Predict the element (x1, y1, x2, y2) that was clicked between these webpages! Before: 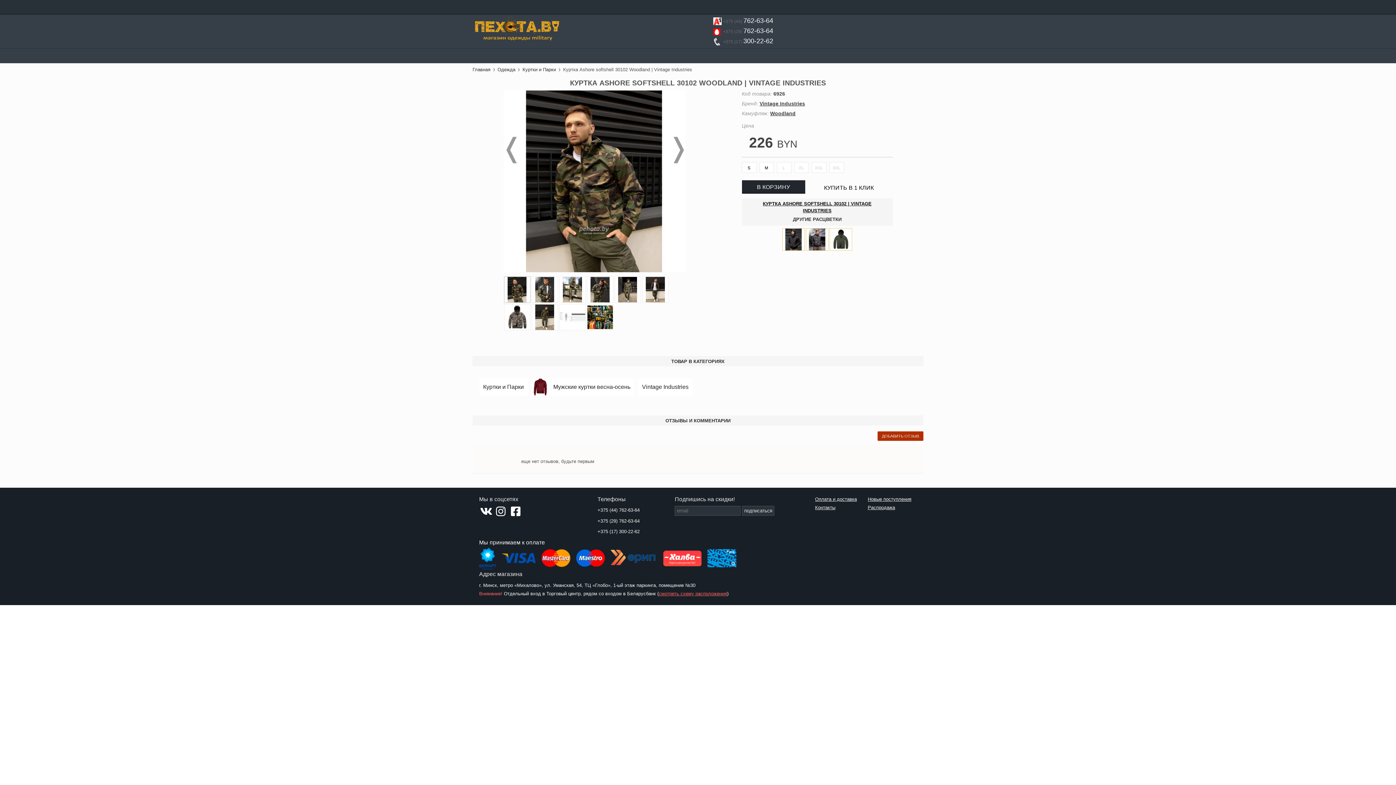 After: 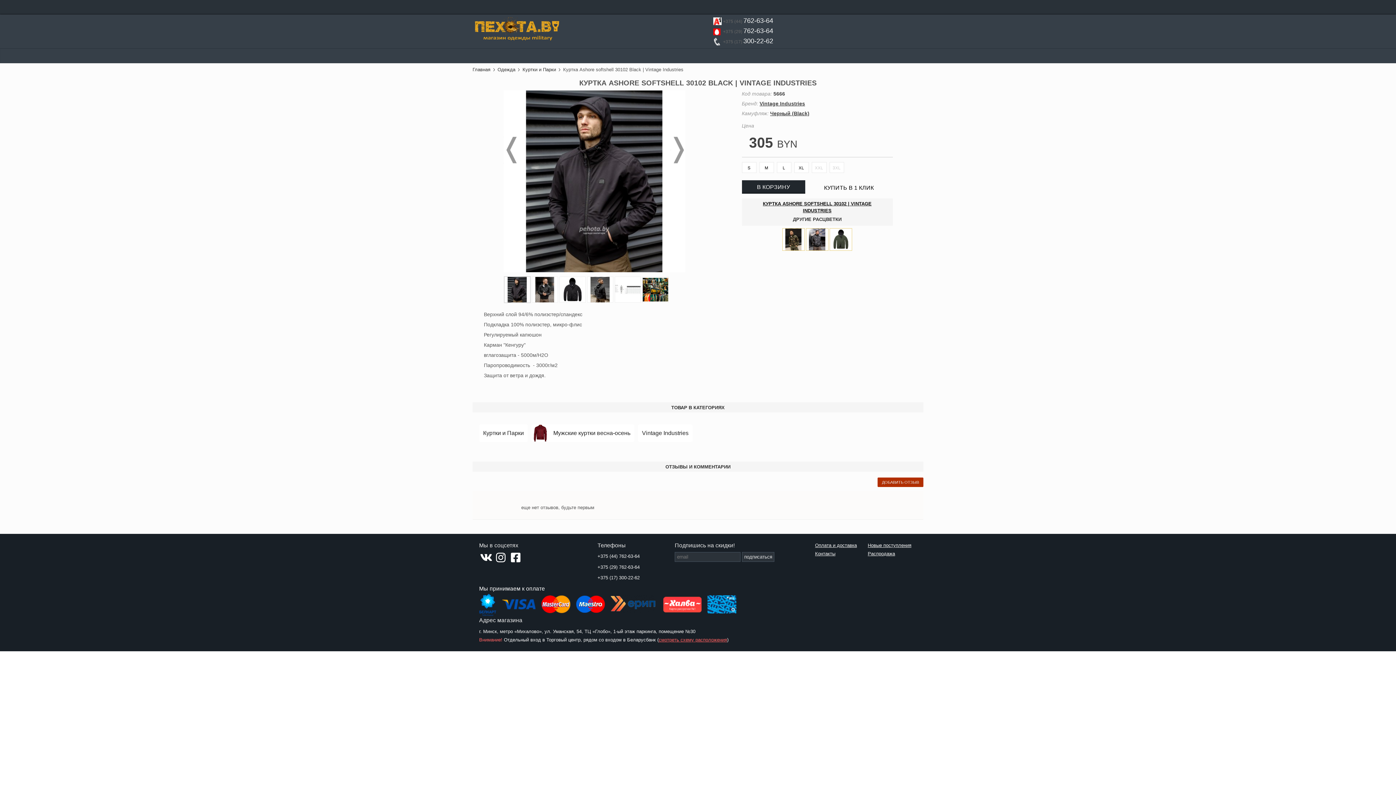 Action: bbox: (782, 228, 804, 250)